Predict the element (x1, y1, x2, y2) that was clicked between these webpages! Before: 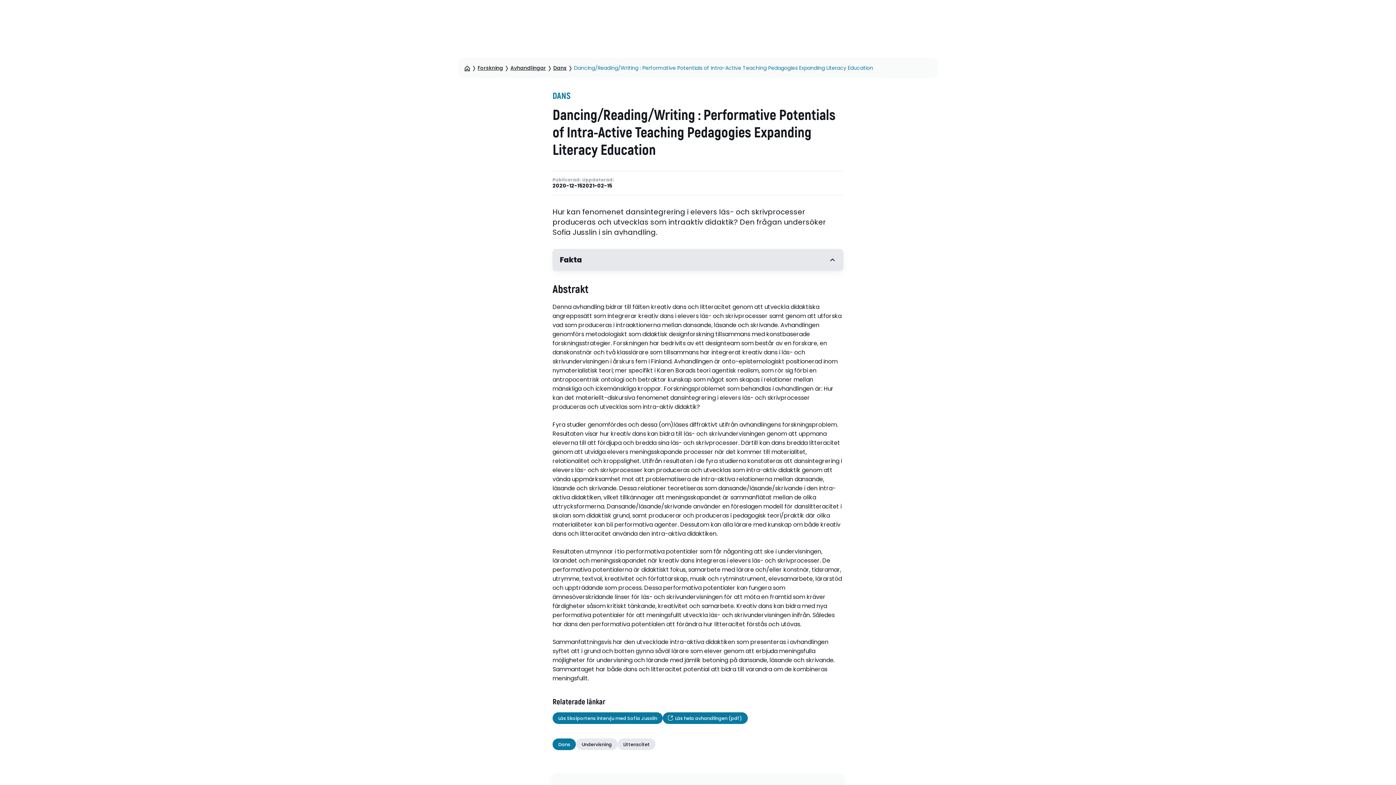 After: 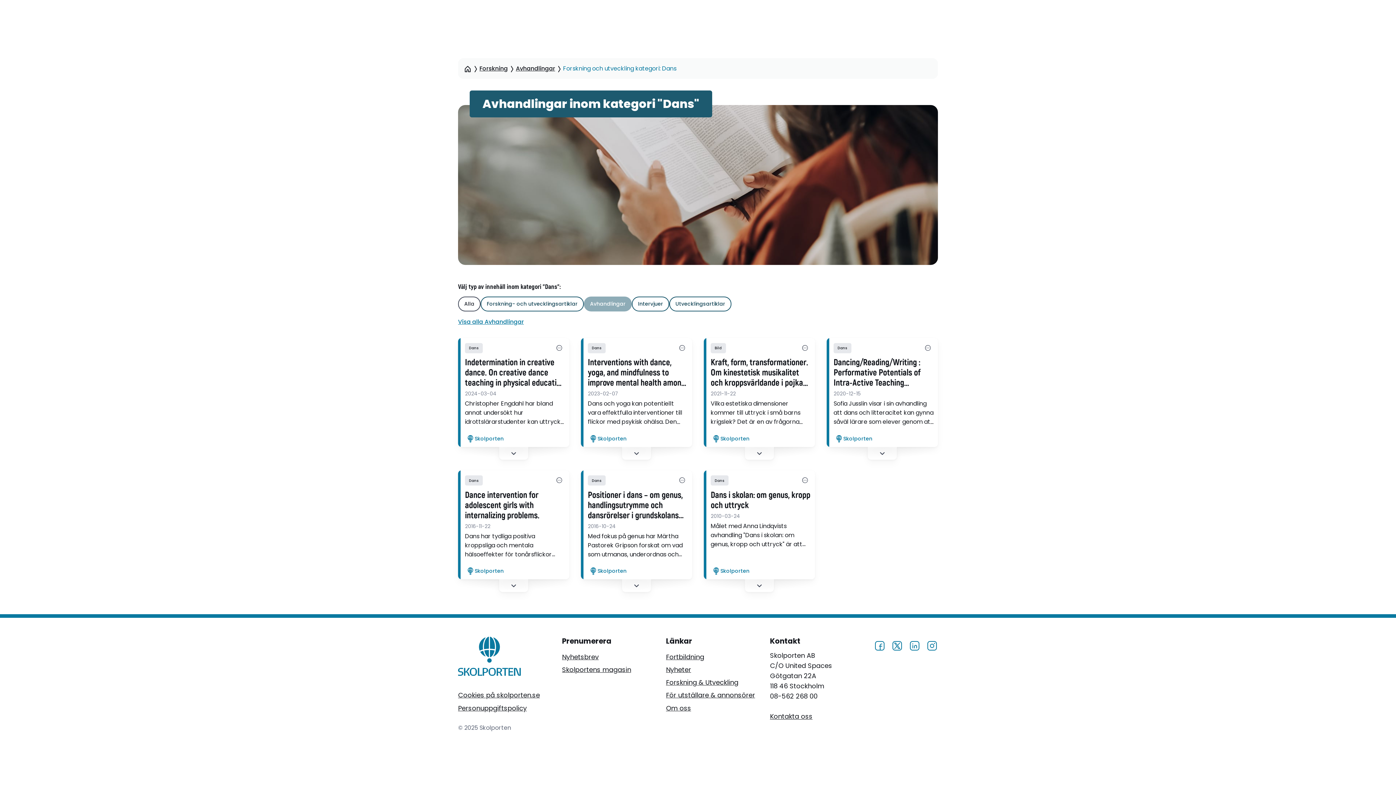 Action: bbox: (552, 90, 570, 101) label: DANS